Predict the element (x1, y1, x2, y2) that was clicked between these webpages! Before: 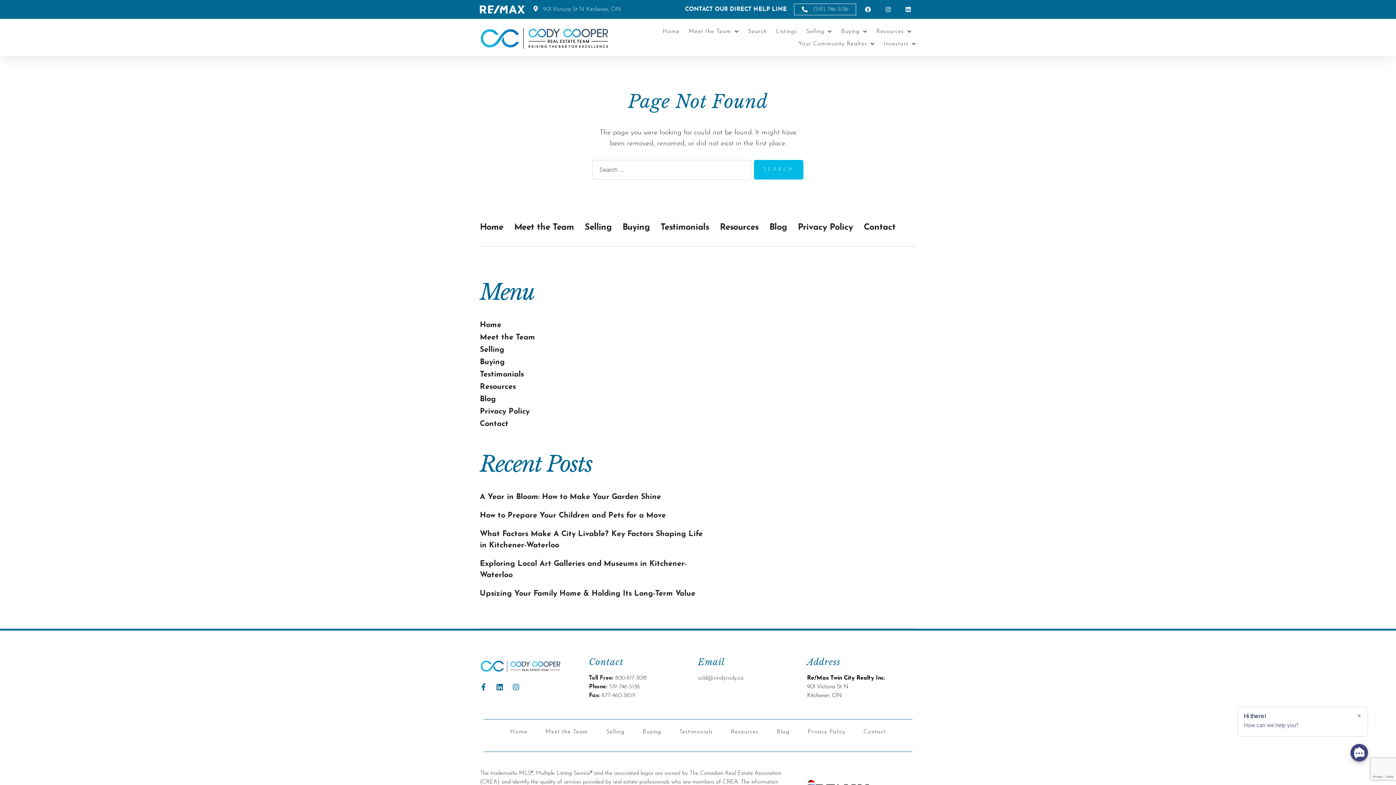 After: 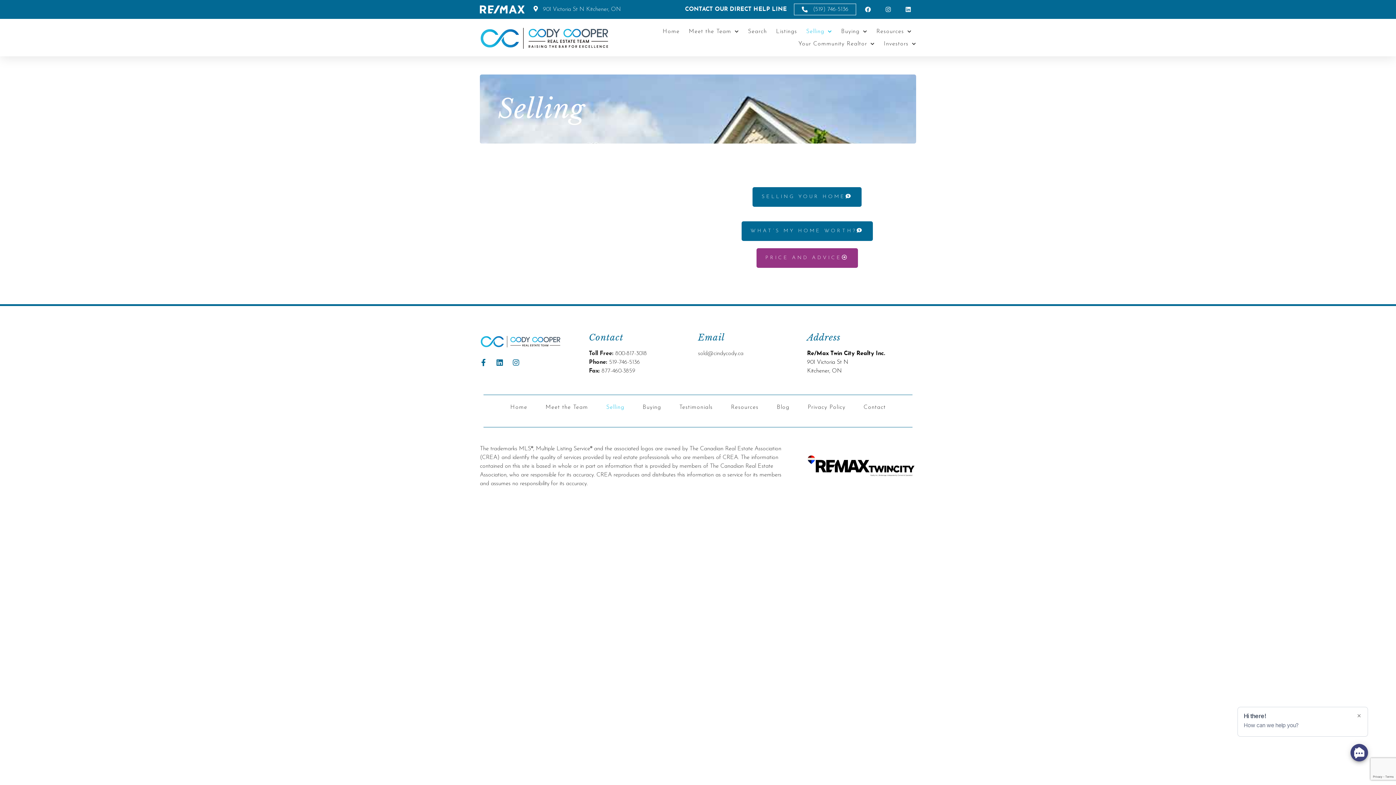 Action: bbox: (606, 728, 624, 736) label: Selling